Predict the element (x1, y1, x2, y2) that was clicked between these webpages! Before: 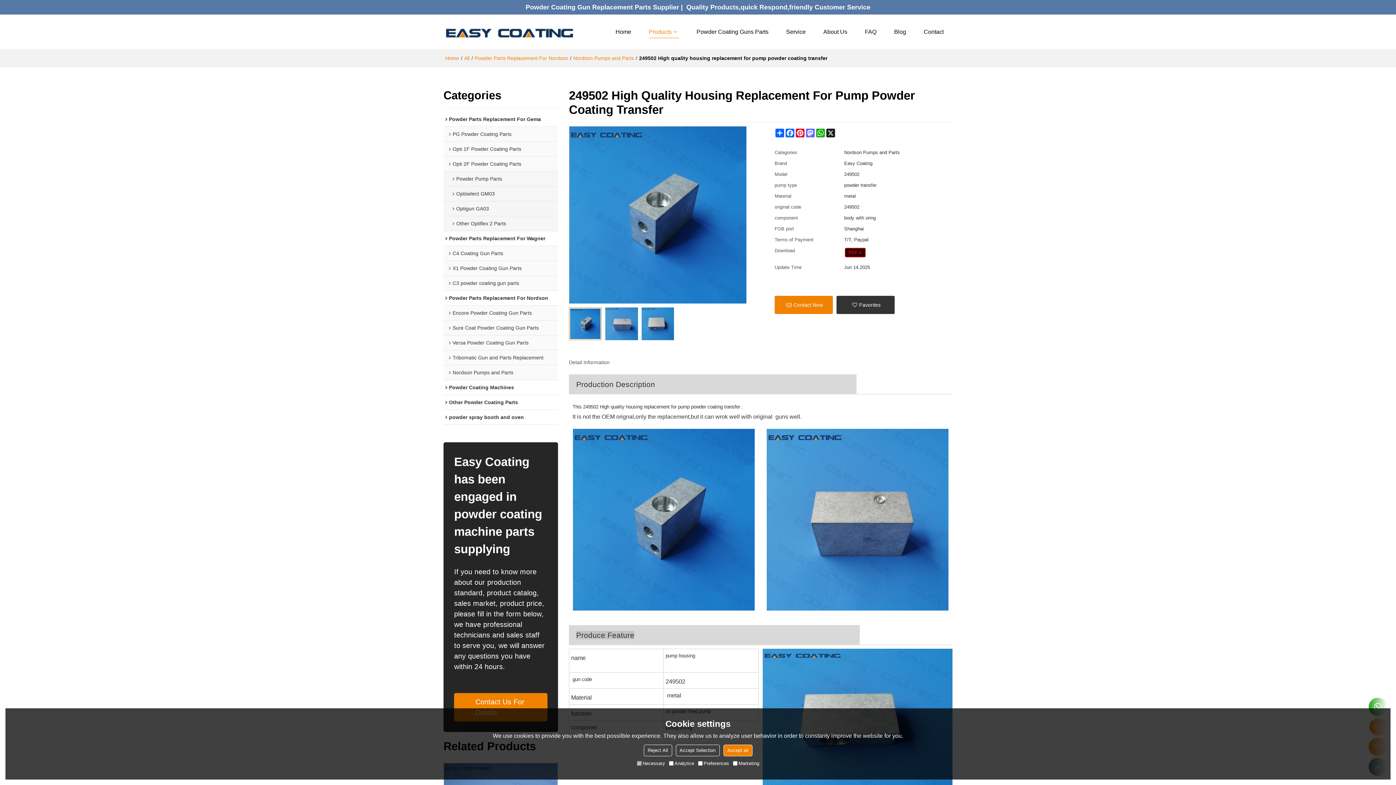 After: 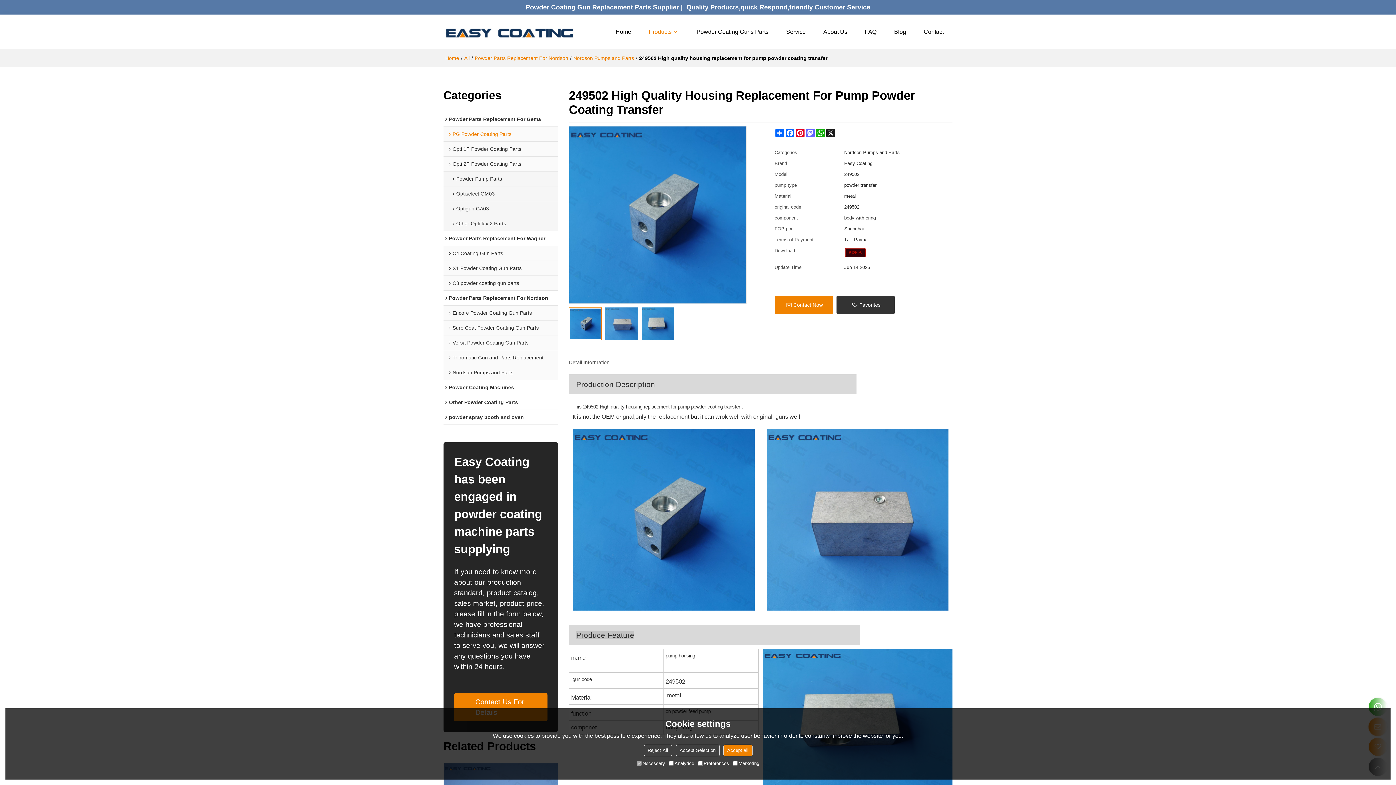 Action: bbox: (443, 126, 558, 141) label: PG Powder Coating Parts